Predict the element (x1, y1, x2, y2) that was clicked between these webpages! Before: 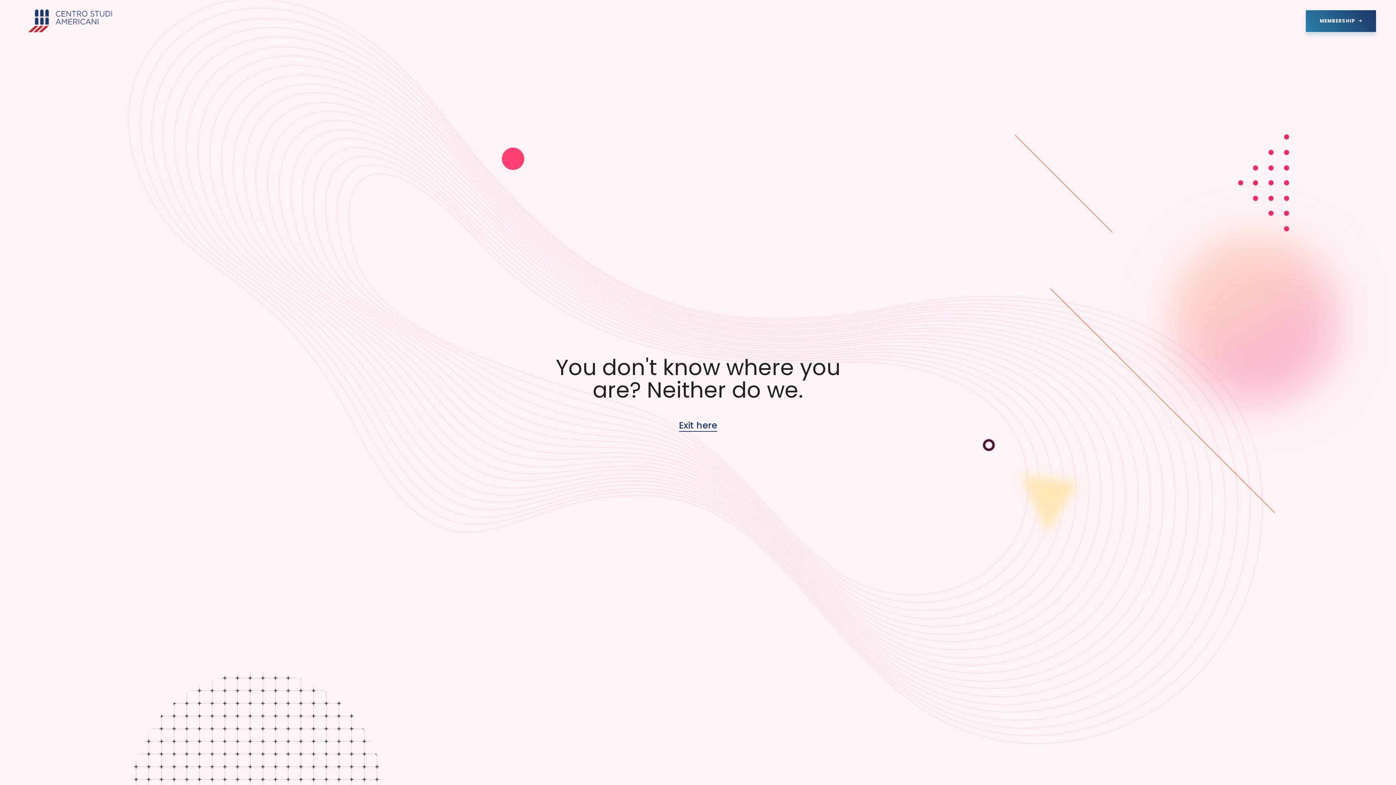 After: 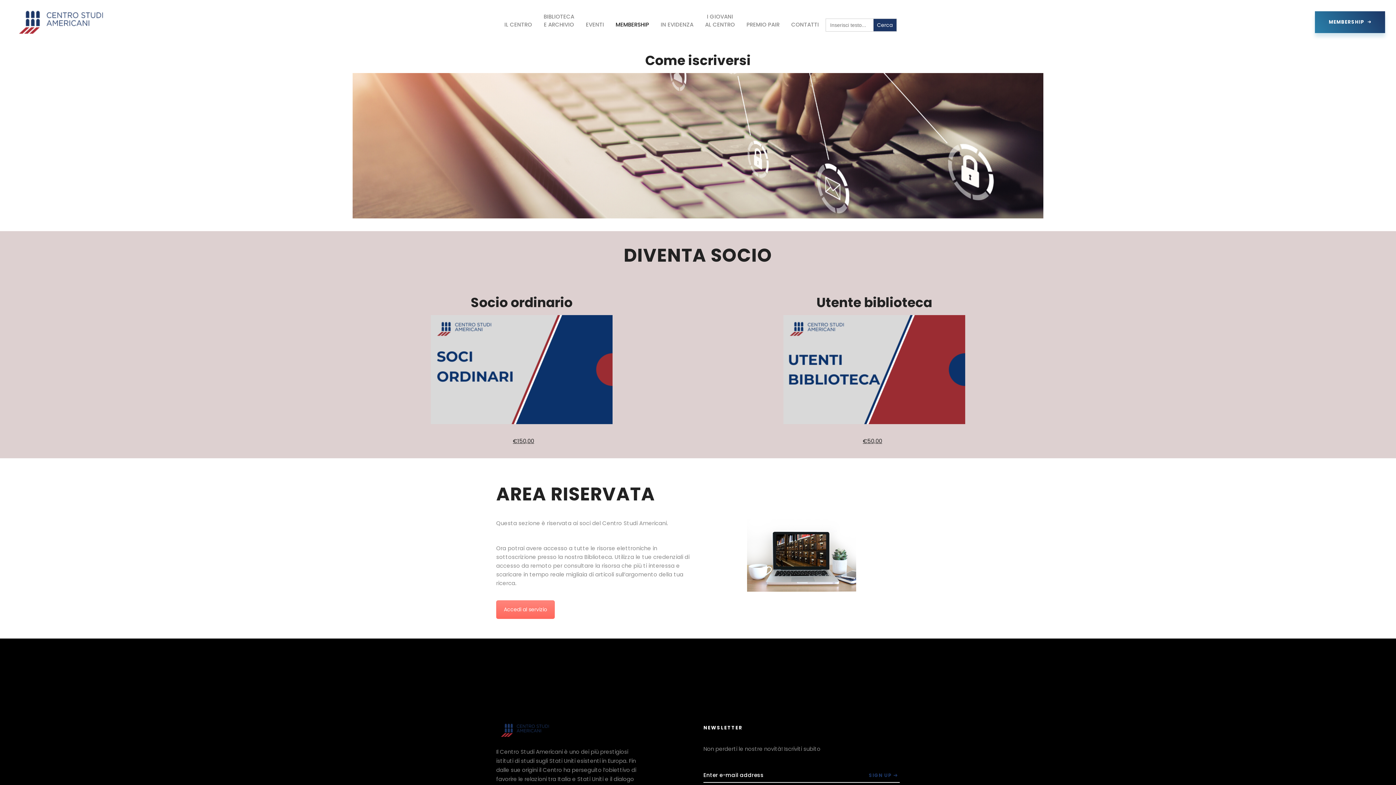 Action: label: MEMBERSHIP  bbox: (1306, 10, 1376, 31)